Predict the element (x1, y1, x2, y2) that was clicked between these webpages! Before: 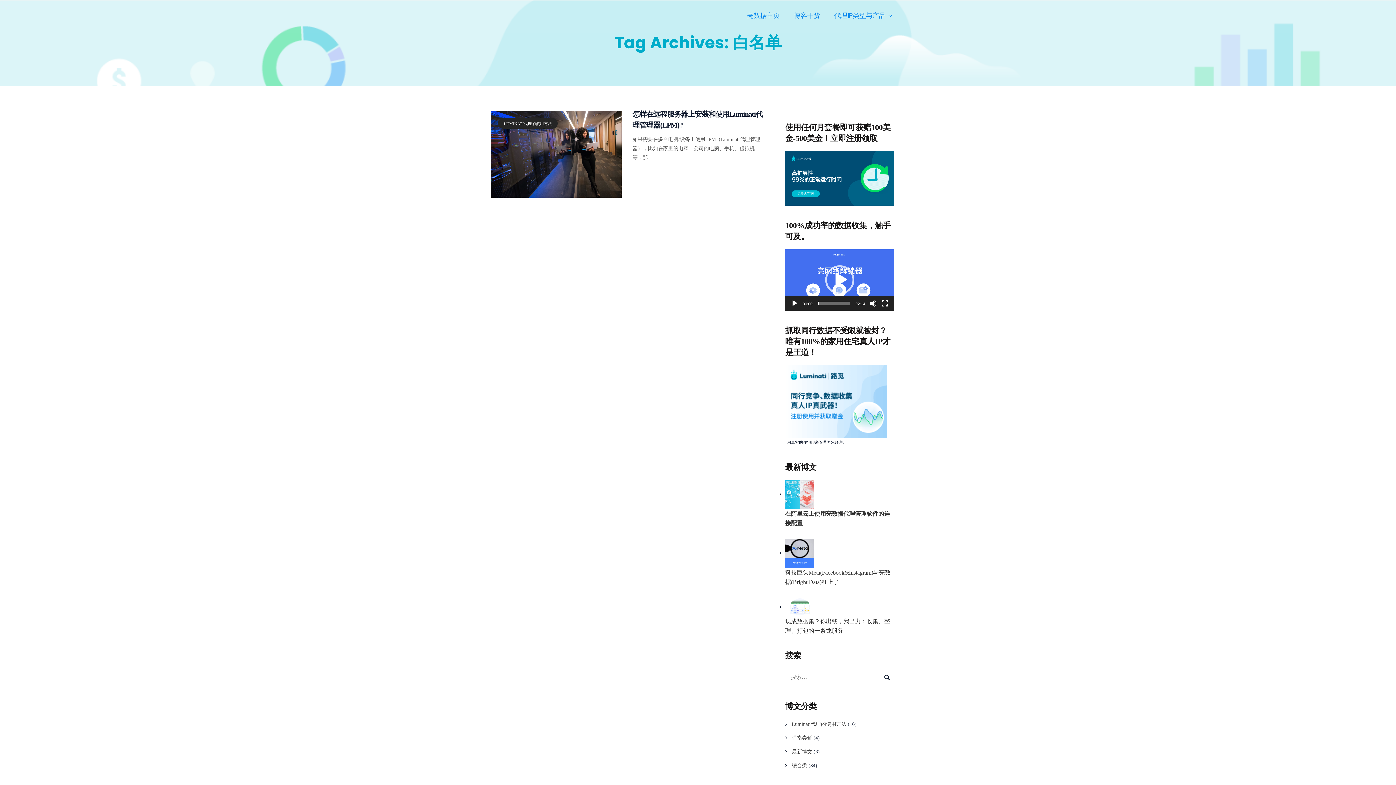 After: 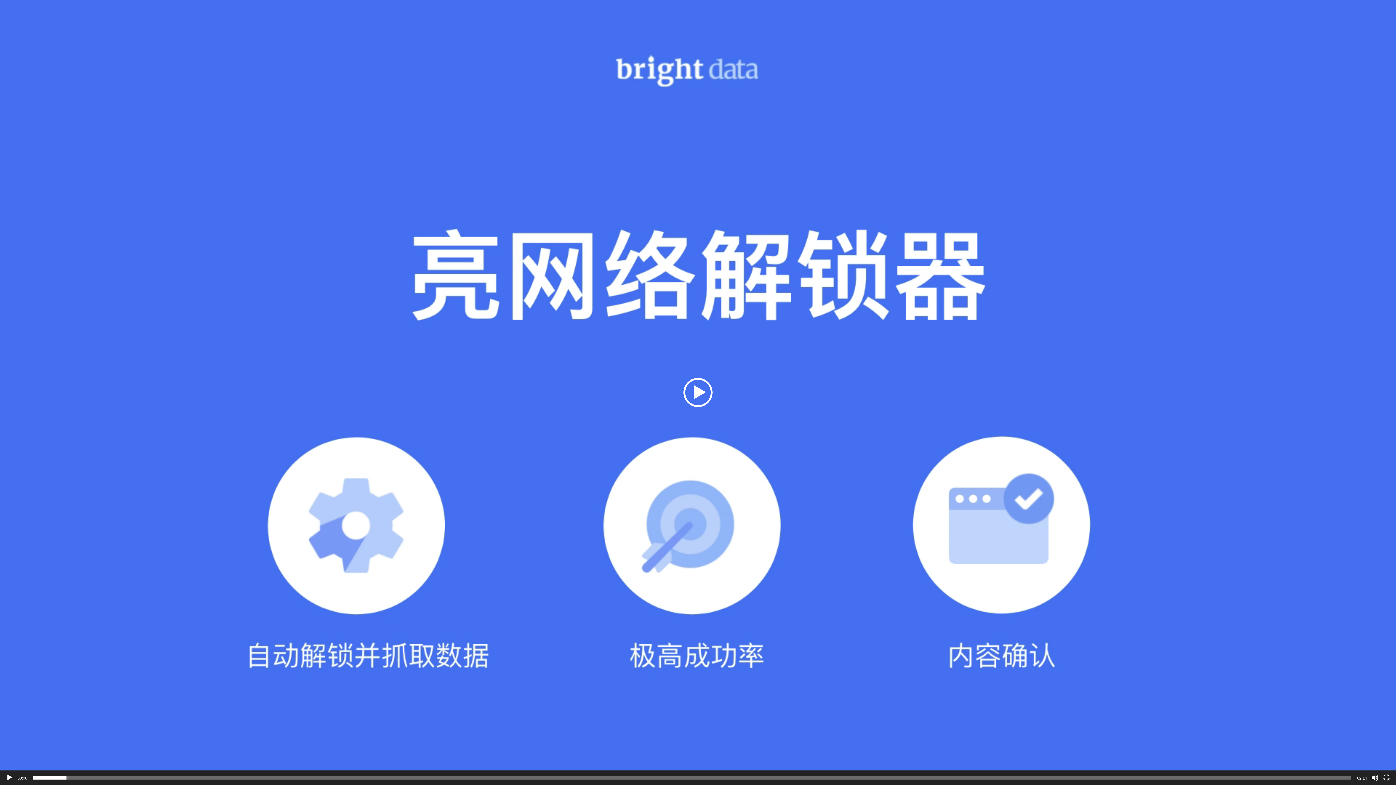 Action: bbox: (881, 299, 888, 307) label: 全屏